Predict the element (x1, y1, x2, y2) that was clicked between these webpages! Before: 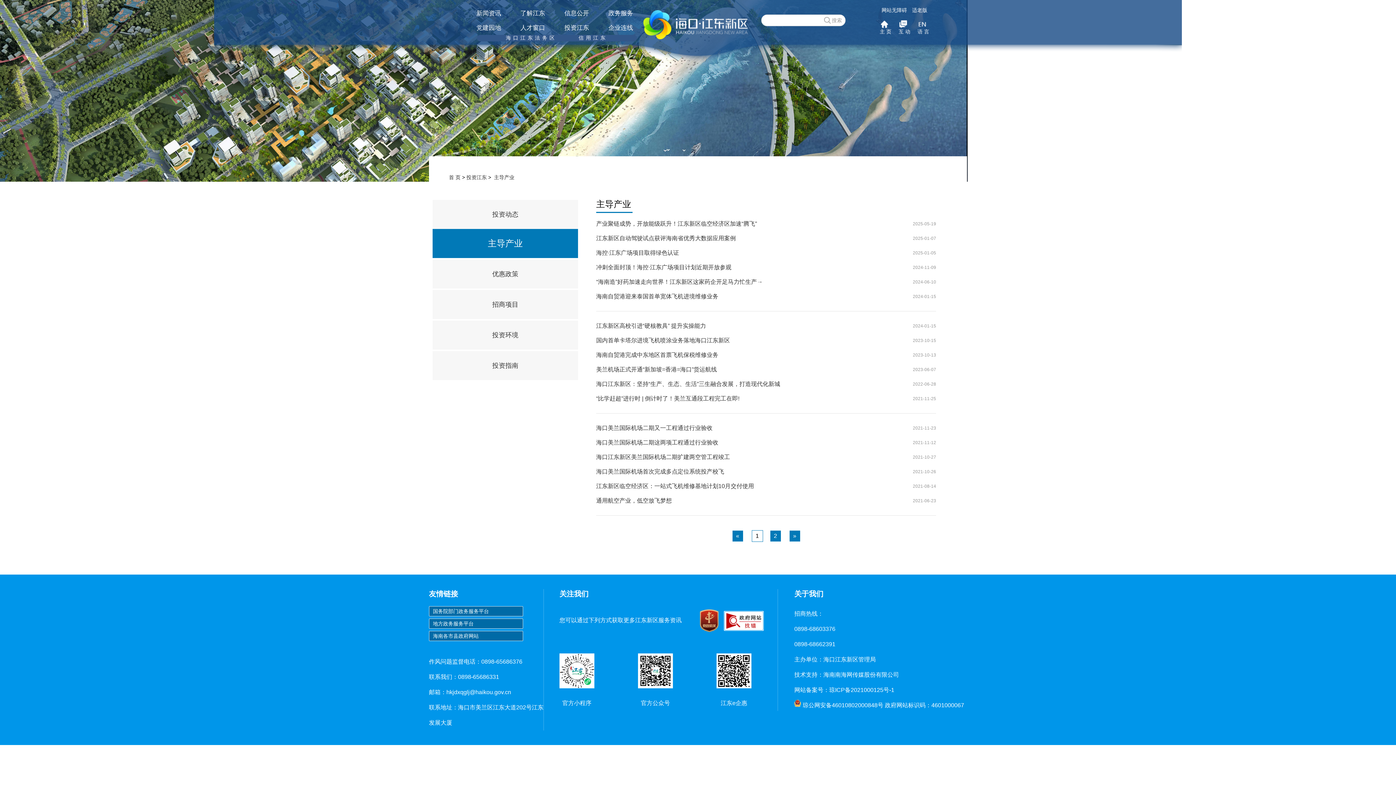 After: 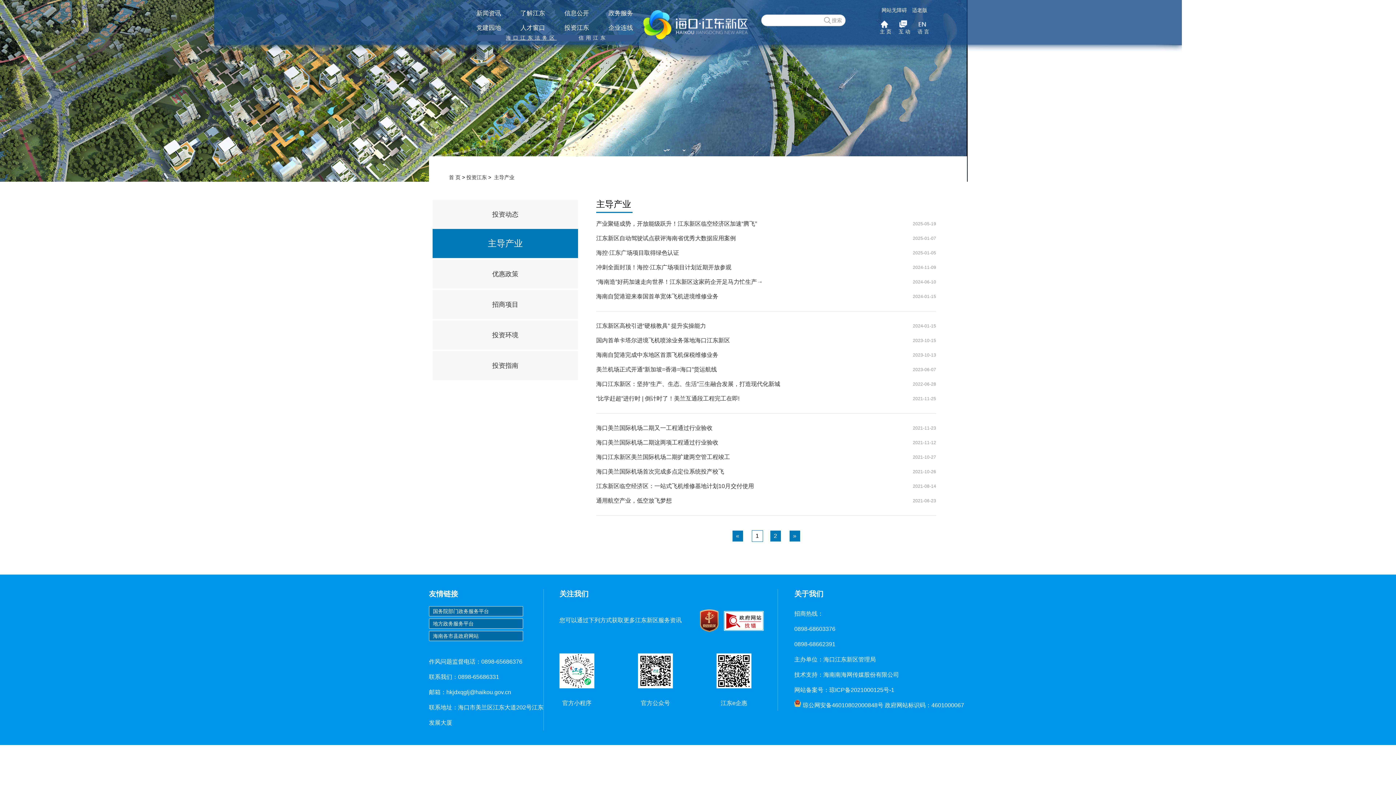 Action: label: 海口江东法务区 bbox: (506, 34, 556, 40)